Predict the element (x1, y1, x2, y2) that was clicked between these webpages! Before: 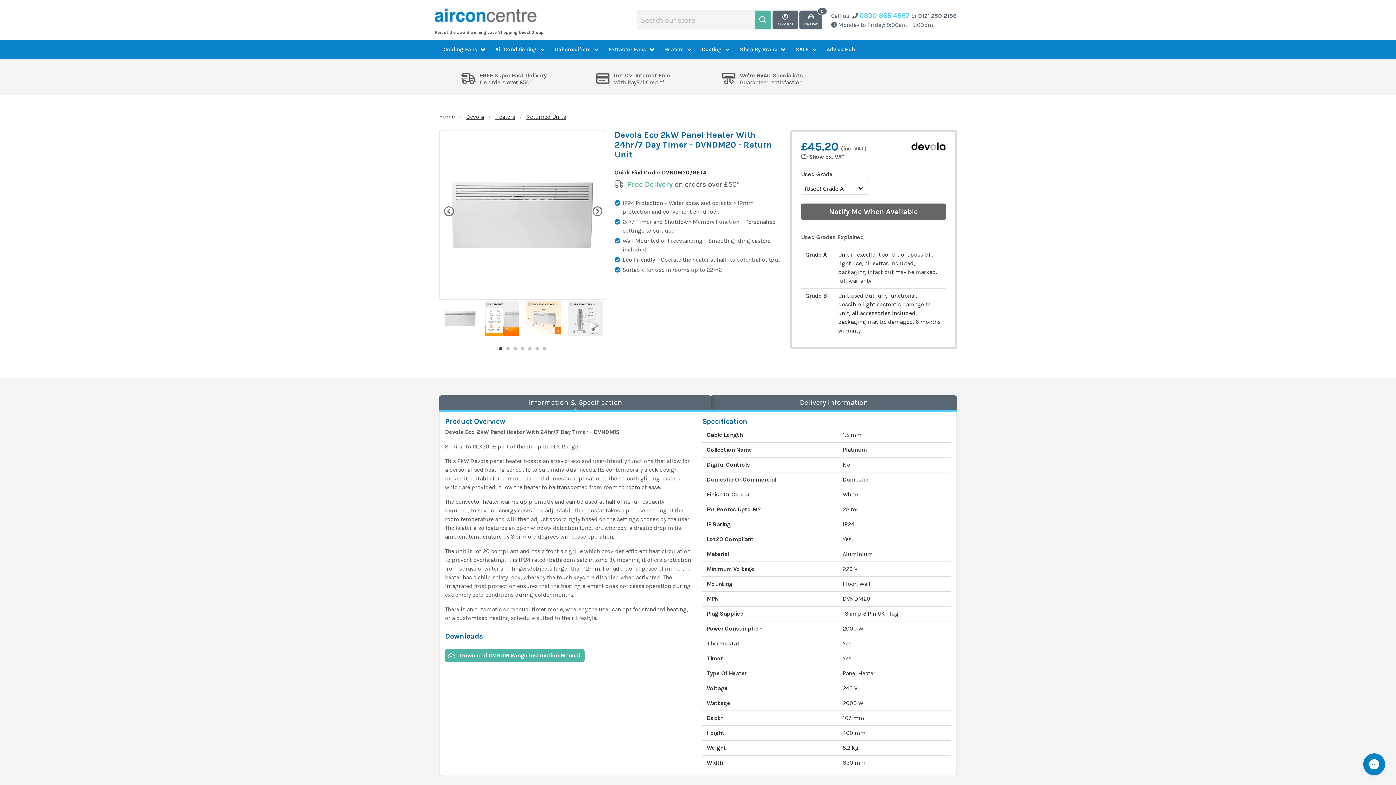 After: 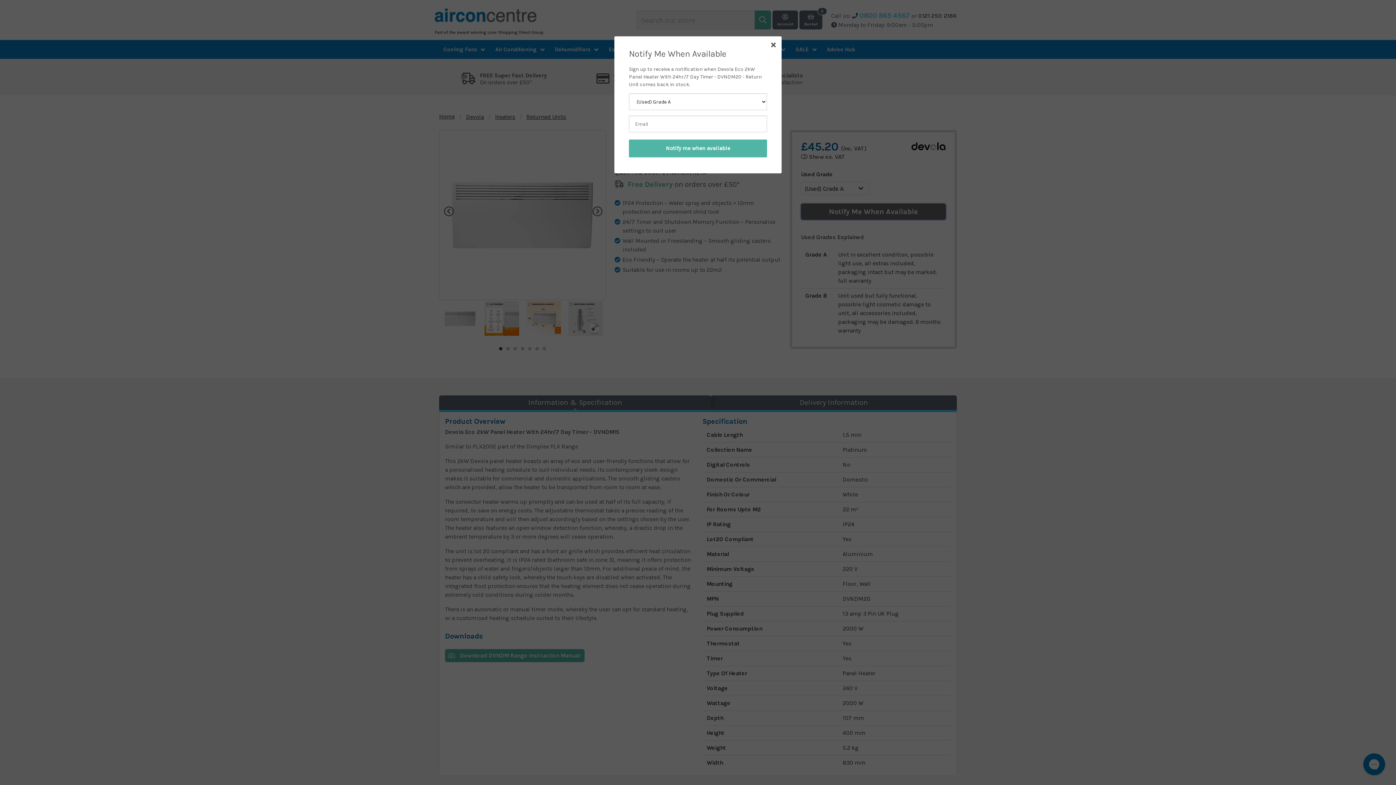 Action: bbox: (801, 203, 946, 220) label: Notify Me When Available